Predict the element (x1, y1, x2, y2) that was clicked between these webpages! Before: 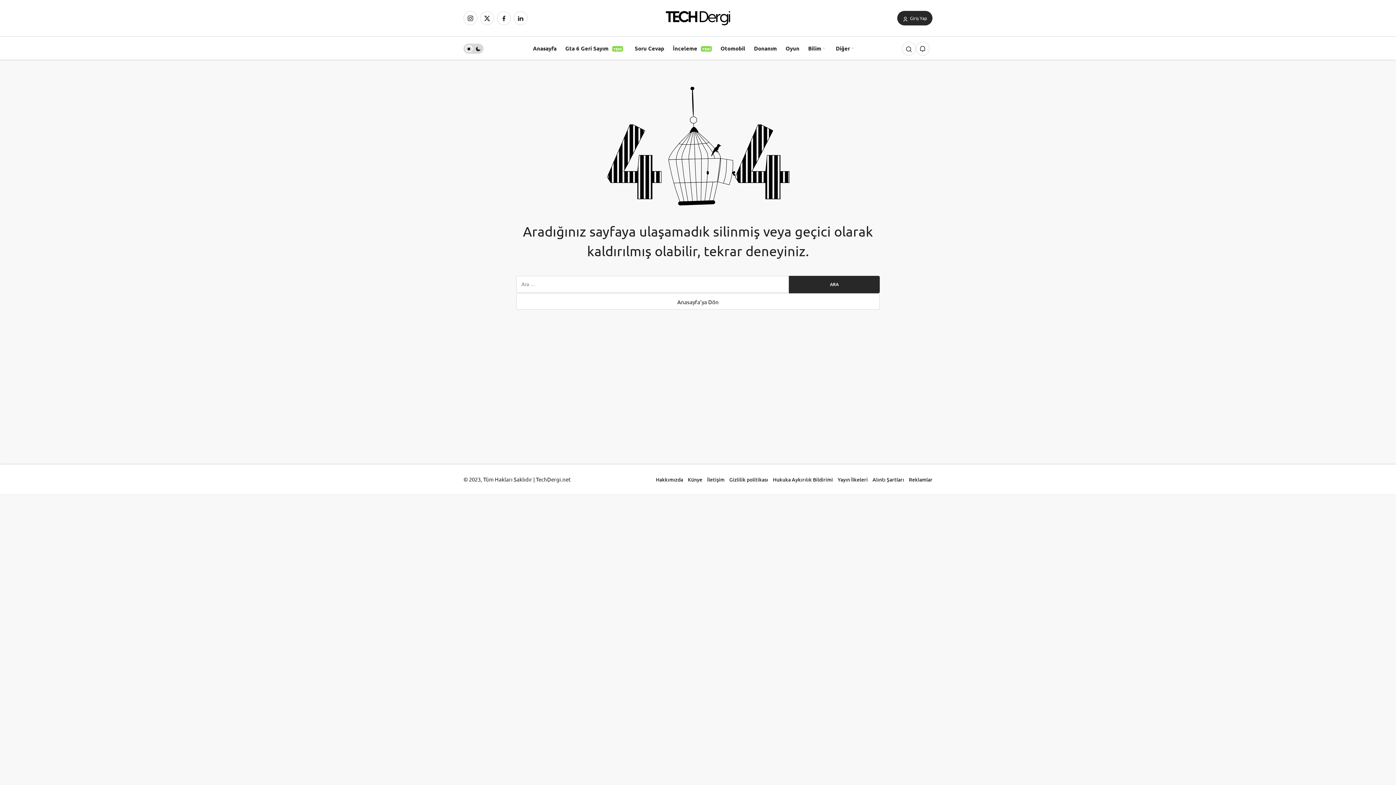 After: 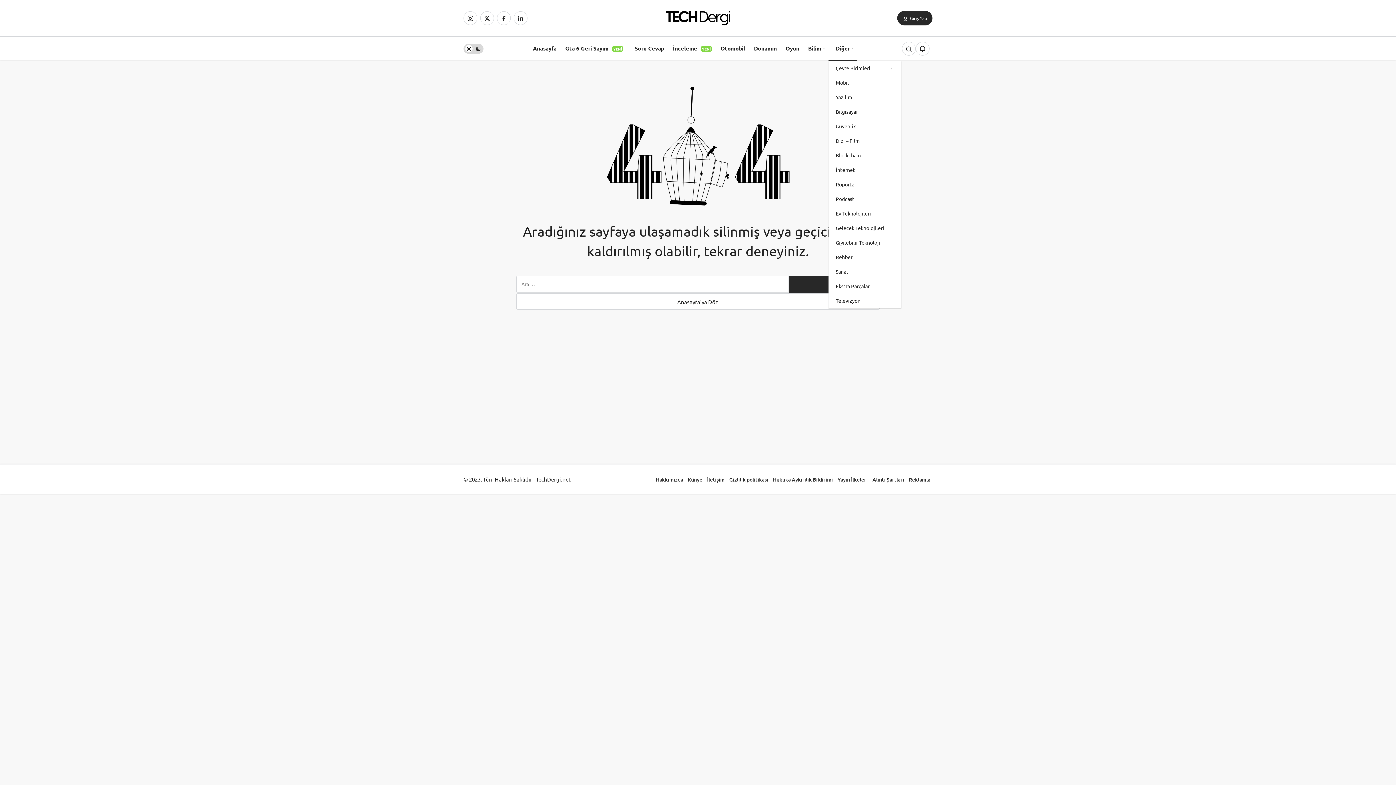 Action: bbox: (828, 36, 857, 60) label: Diğer